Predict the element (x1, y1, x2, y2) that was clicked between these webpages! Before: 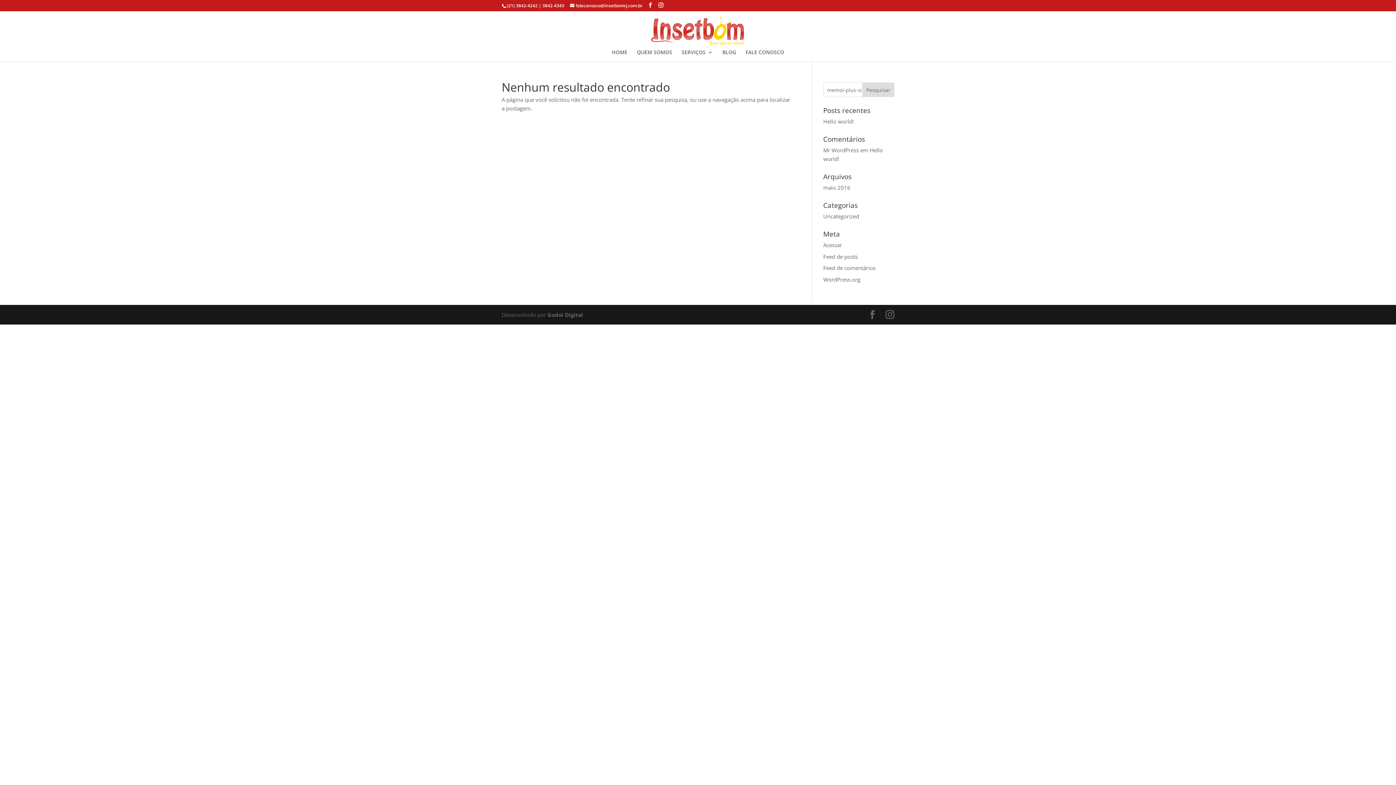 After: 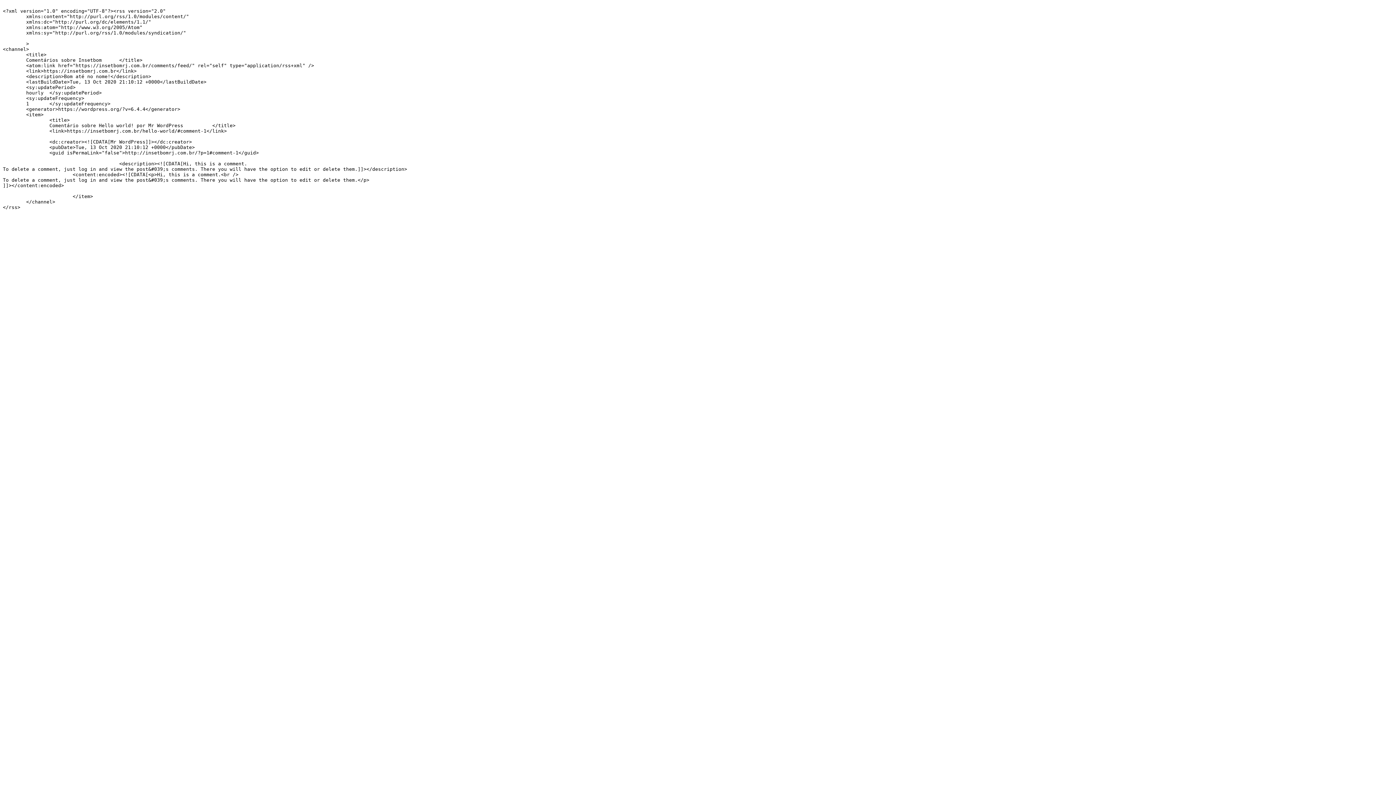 Action: label: Feed de comentários bbox: (823, 264, 875, 271)